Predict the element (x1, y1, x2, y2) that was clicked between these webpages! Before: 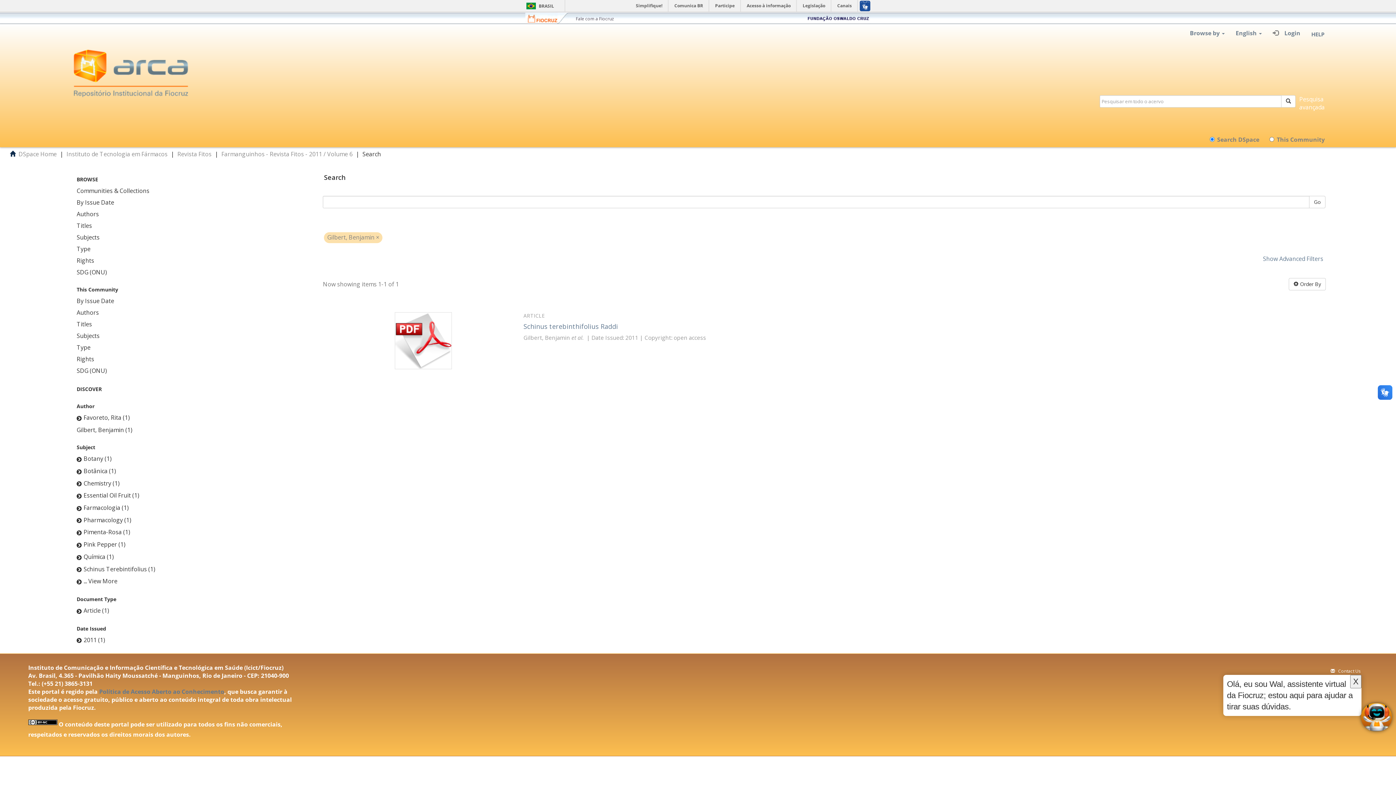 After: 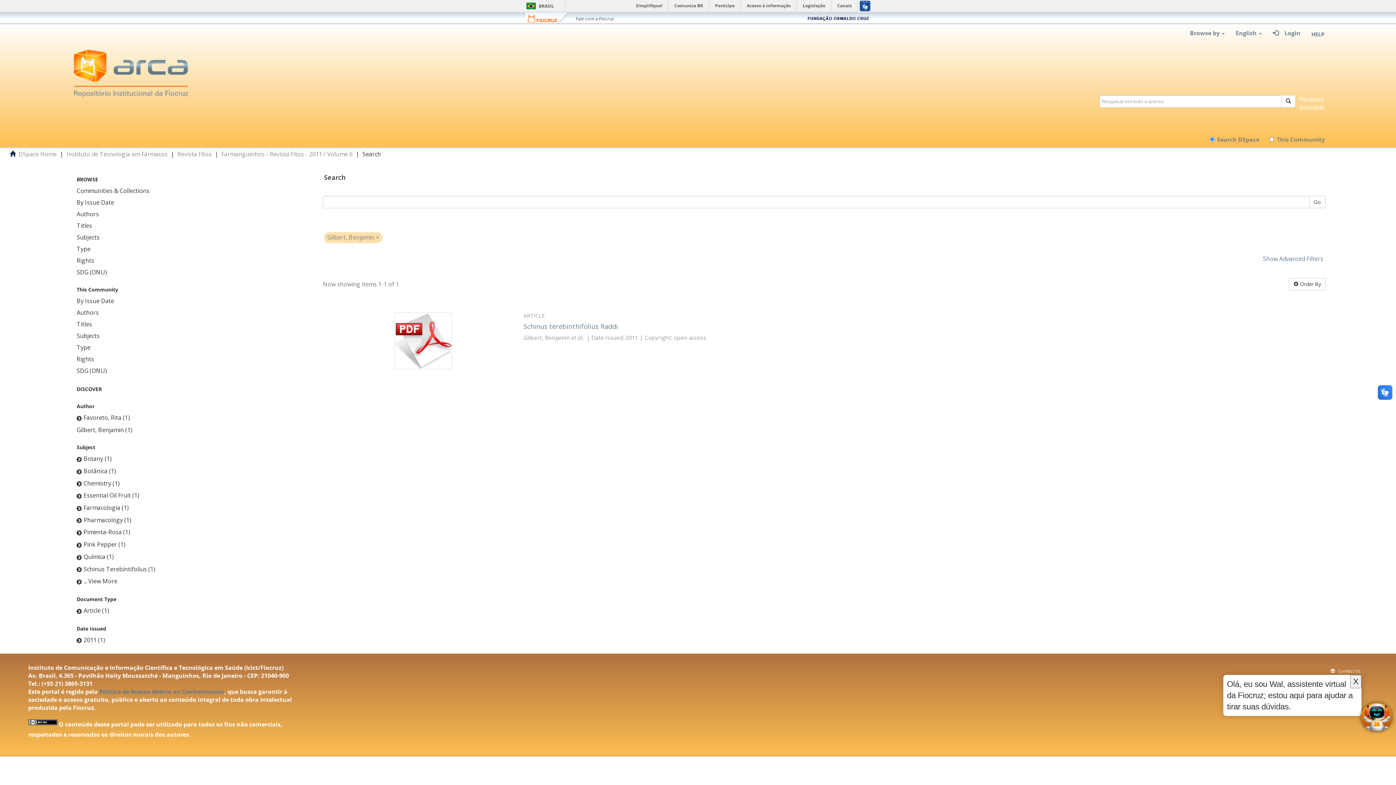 Action: bbox: (1305, 696, 1311, 702)